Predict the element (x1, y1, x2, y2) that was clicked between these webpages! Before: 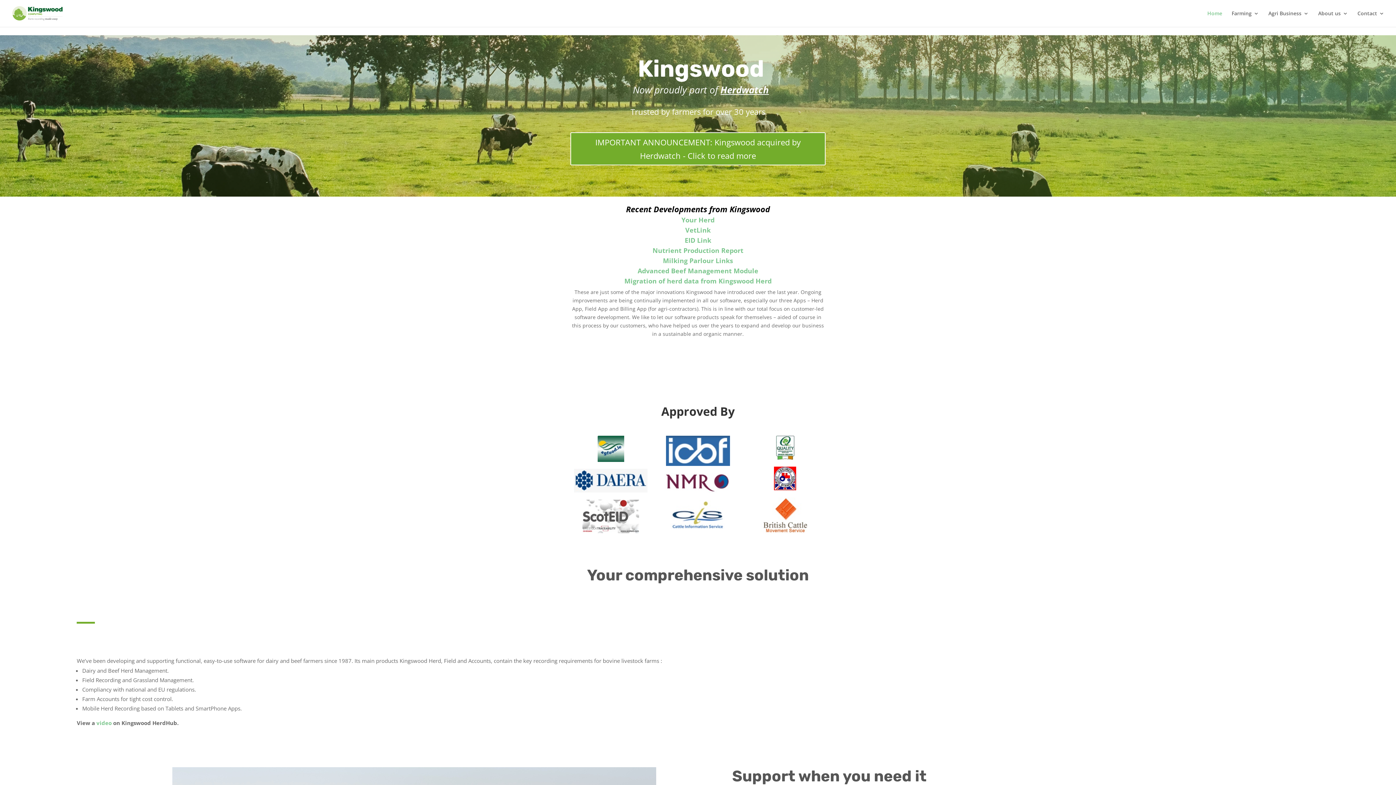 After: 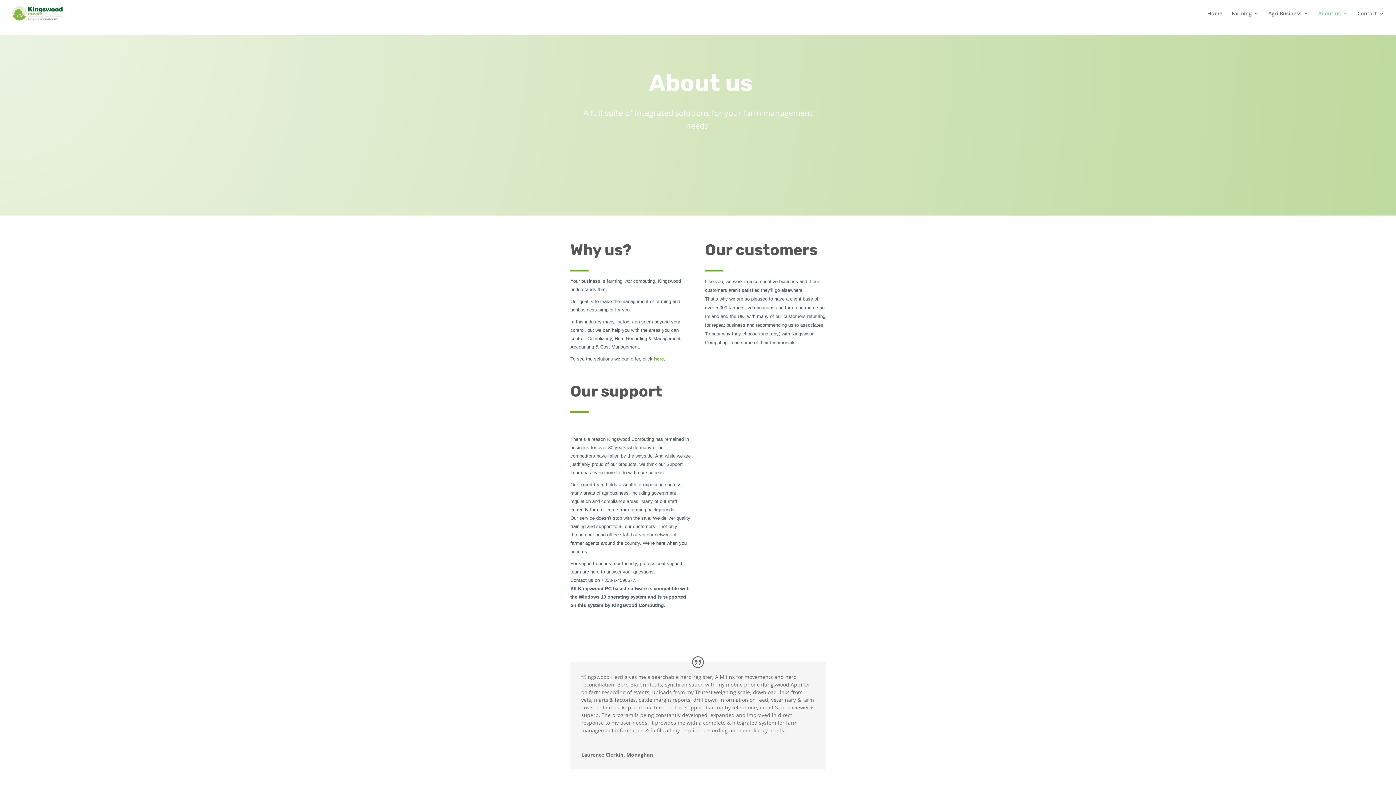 Action: label: About us bbox: (1318, 10, 1348, 26)